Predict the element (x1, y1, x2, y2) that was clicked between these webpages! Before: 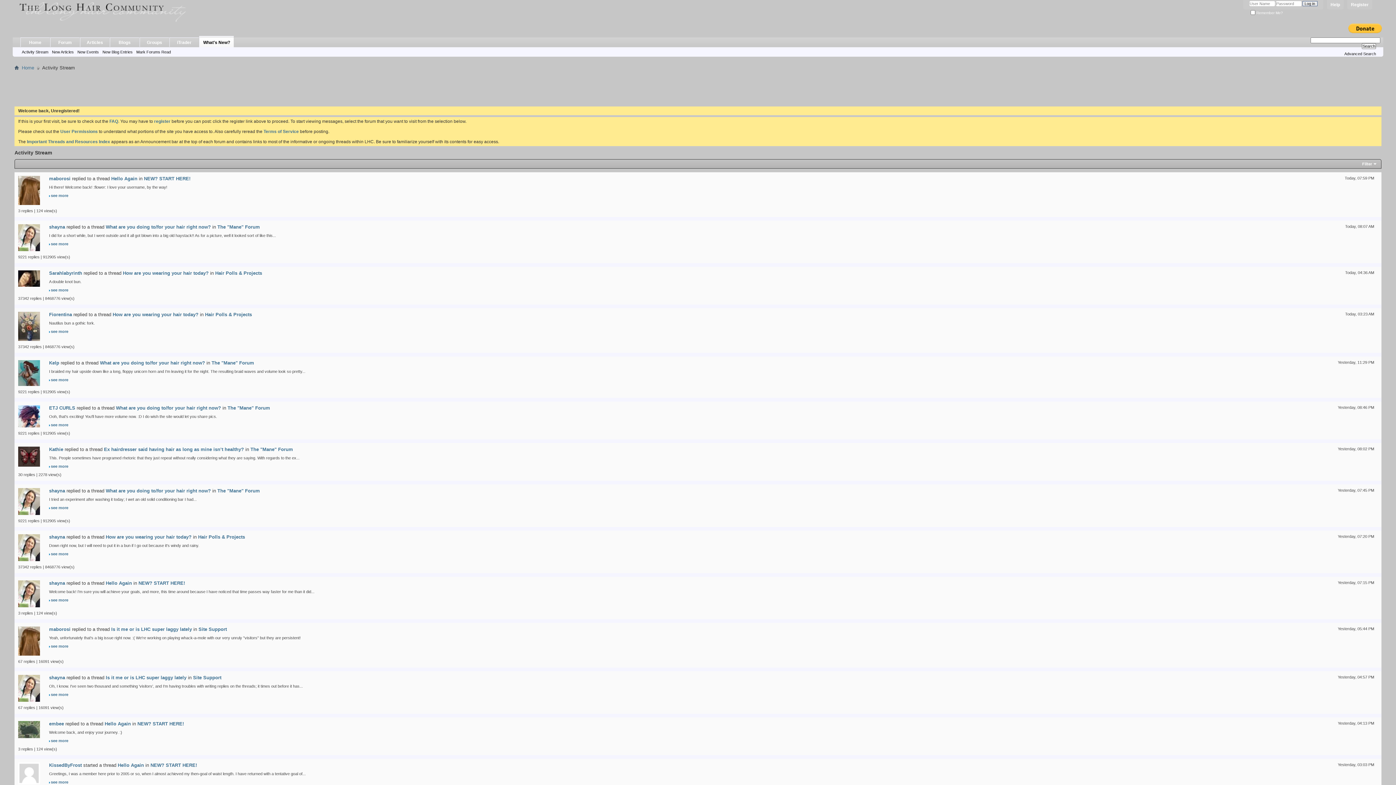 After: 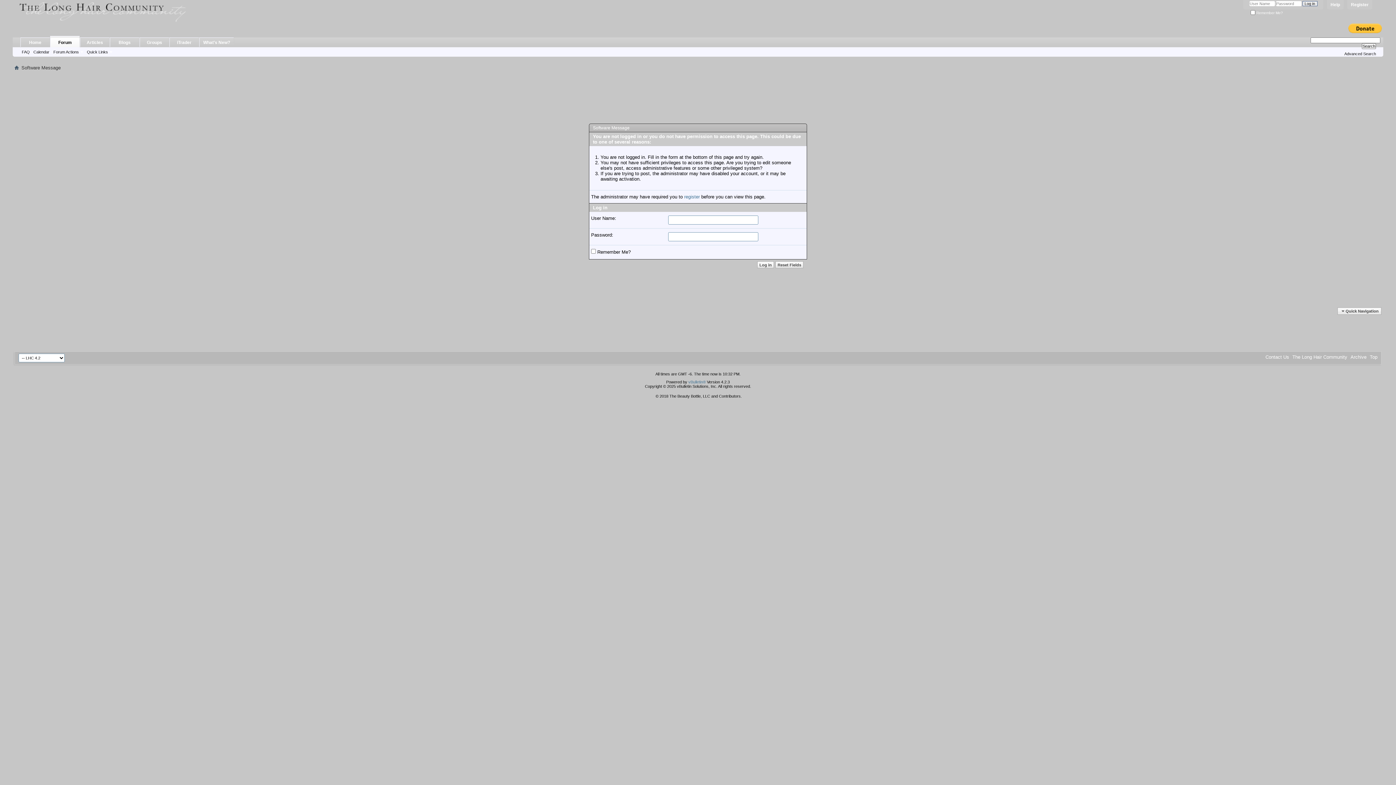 Action: bbox: (49, 721, 64, 726) label: embee